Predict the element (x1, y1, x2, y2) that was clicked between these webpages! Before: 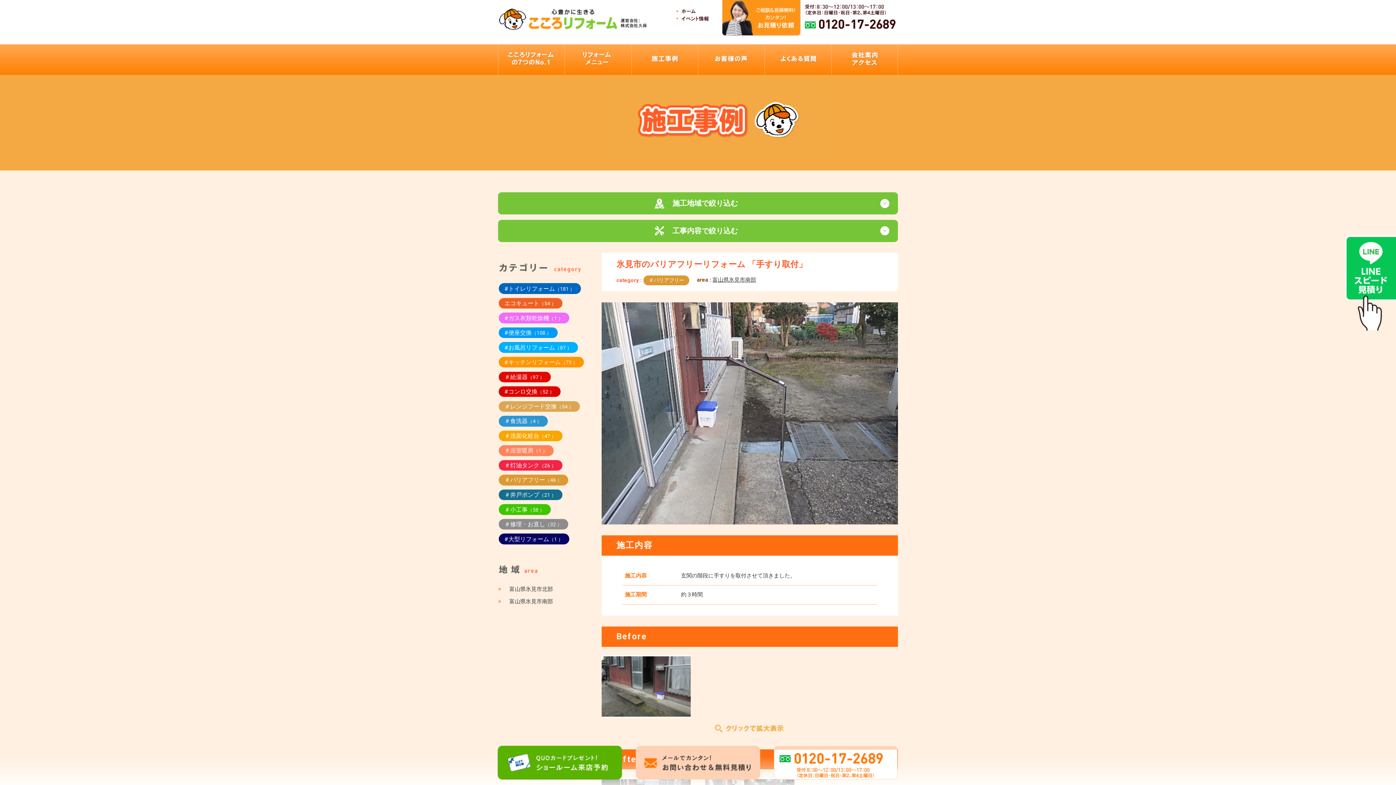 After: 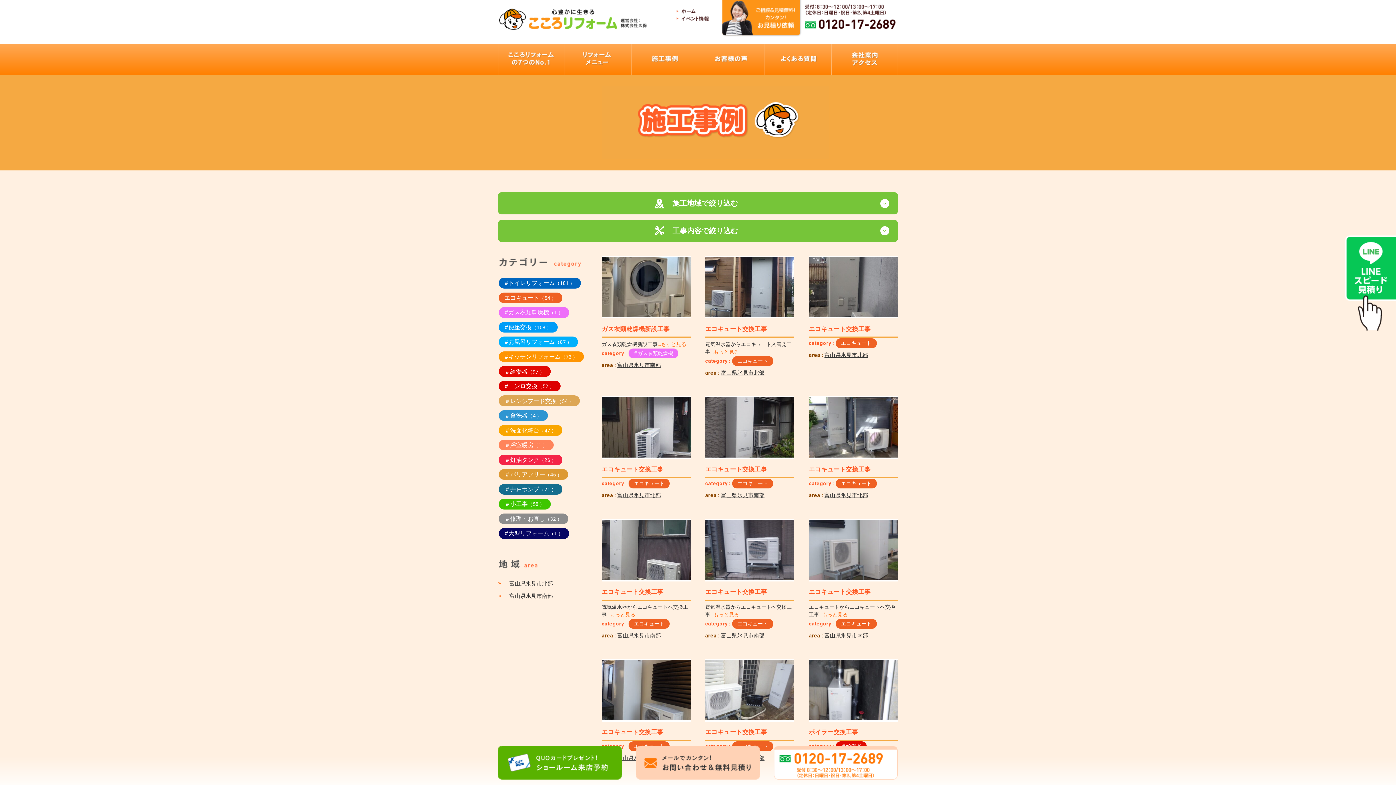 Action: bbox: (637, 47, 692, 72)